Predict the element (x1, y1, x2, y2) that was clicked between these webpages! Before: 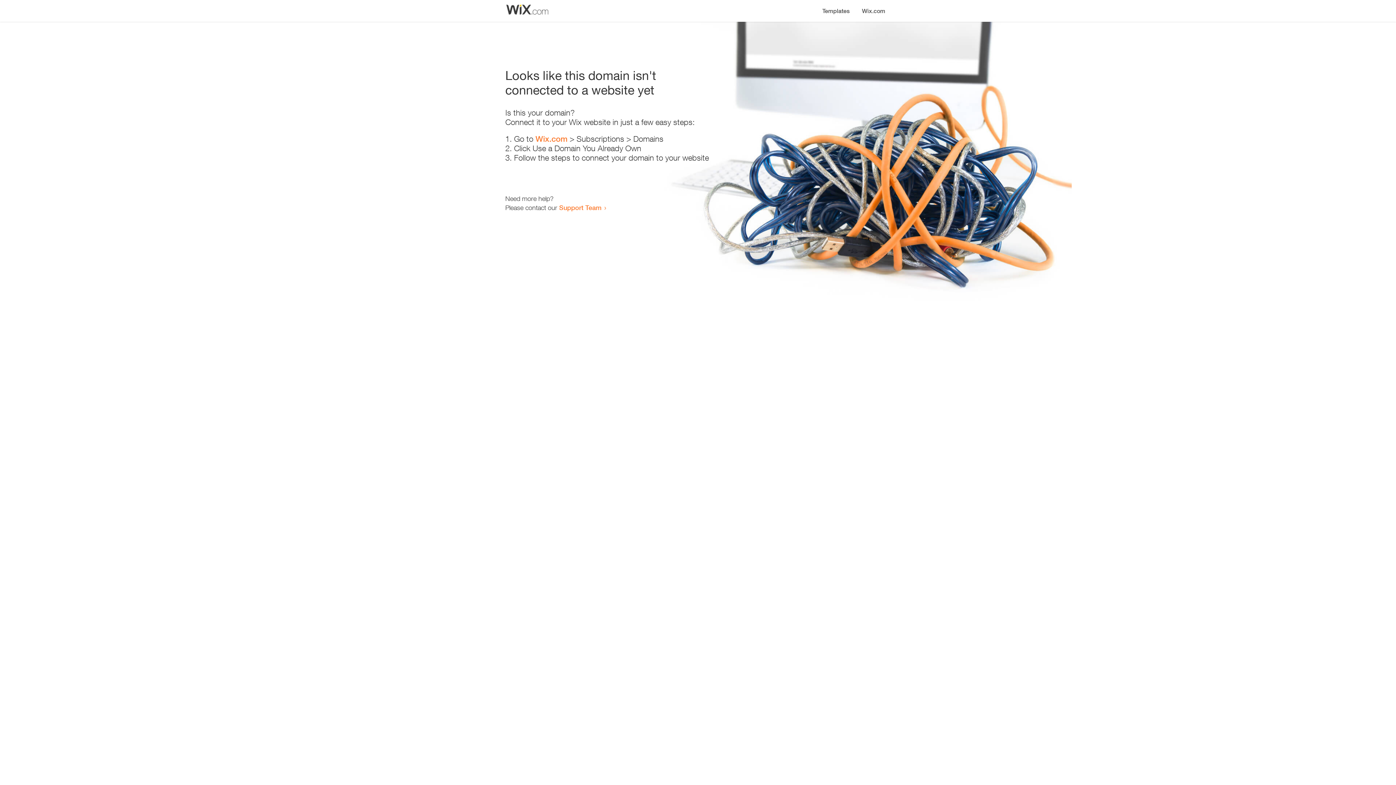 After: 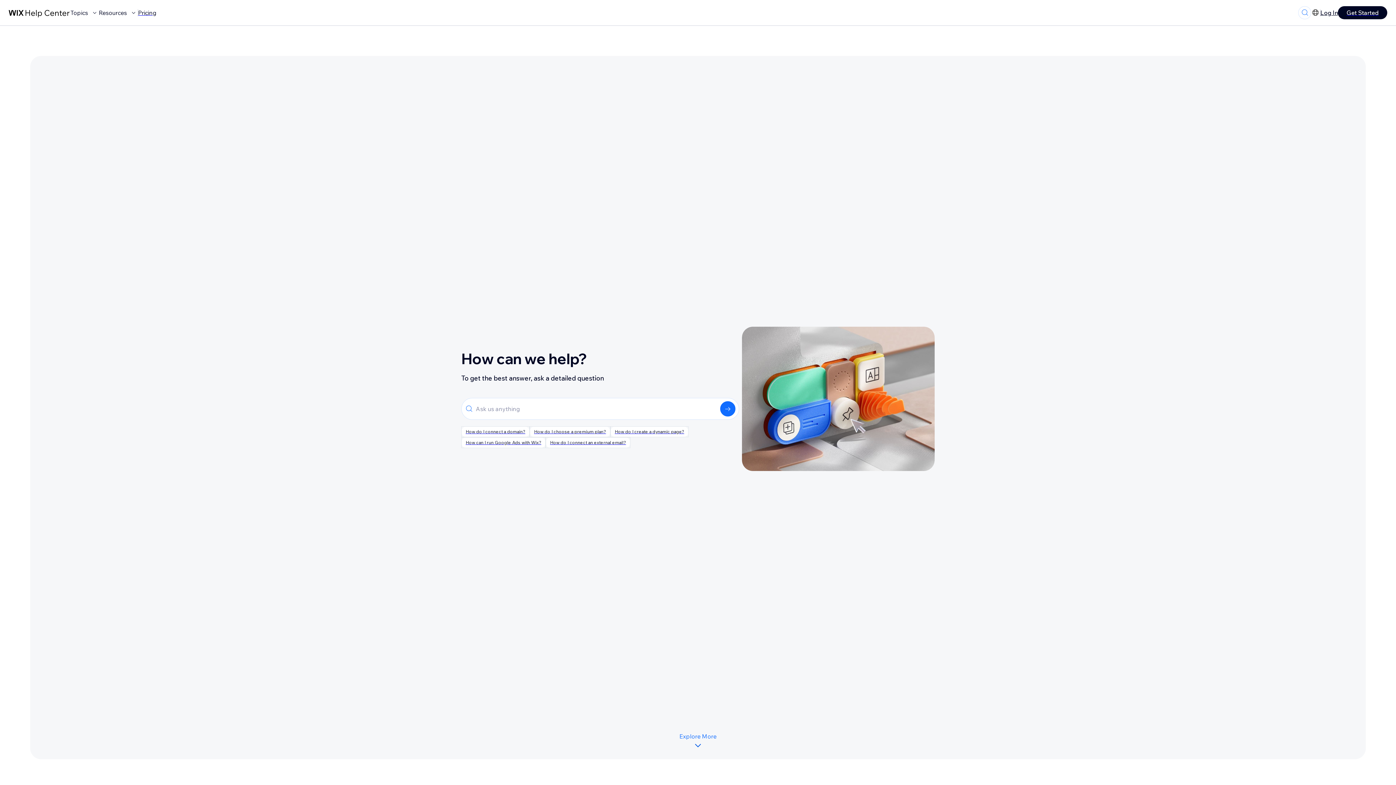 Action: label: Support Team bbox: (559, 203, 601, 211)